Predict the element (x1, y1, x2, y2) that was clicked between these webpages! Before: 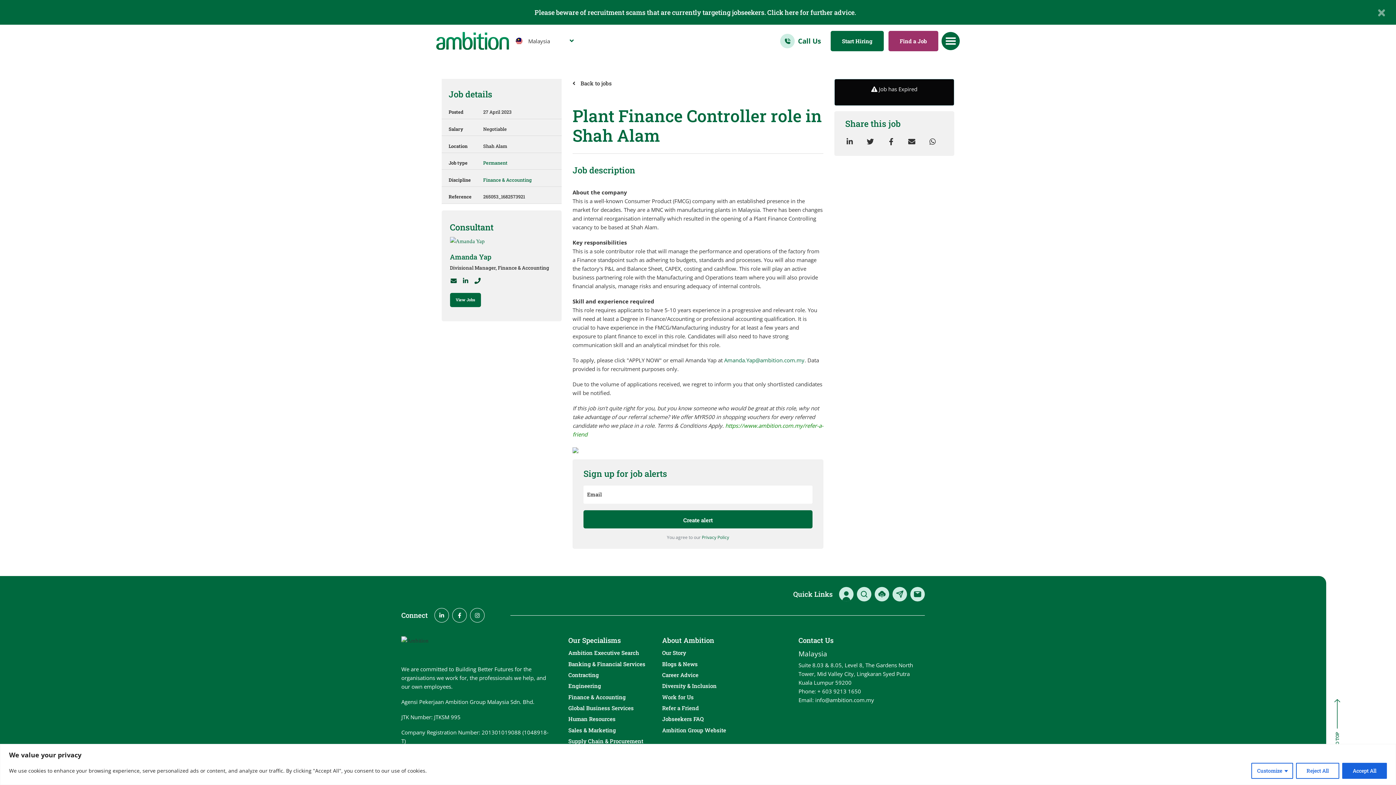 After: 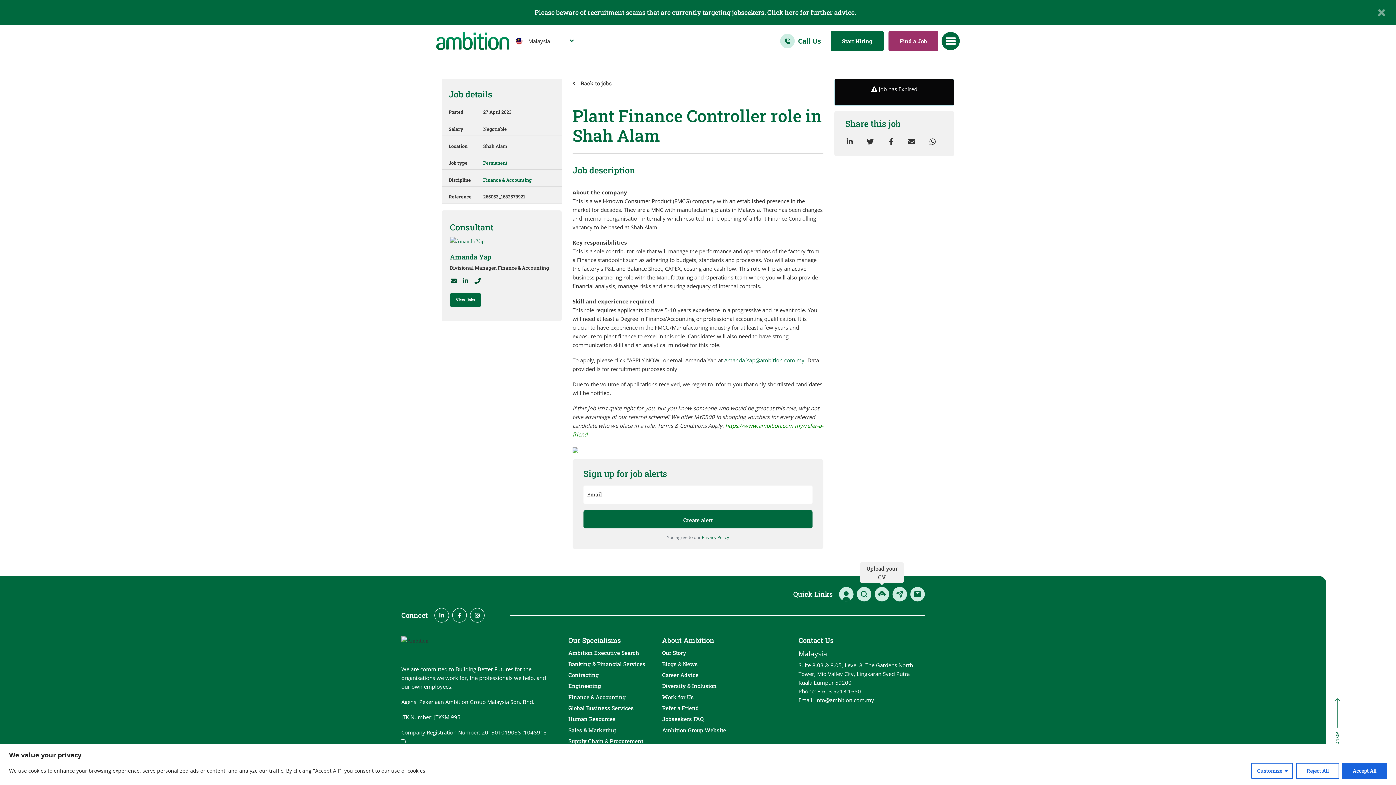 Action: bbox: (874, 587, 889, 601)